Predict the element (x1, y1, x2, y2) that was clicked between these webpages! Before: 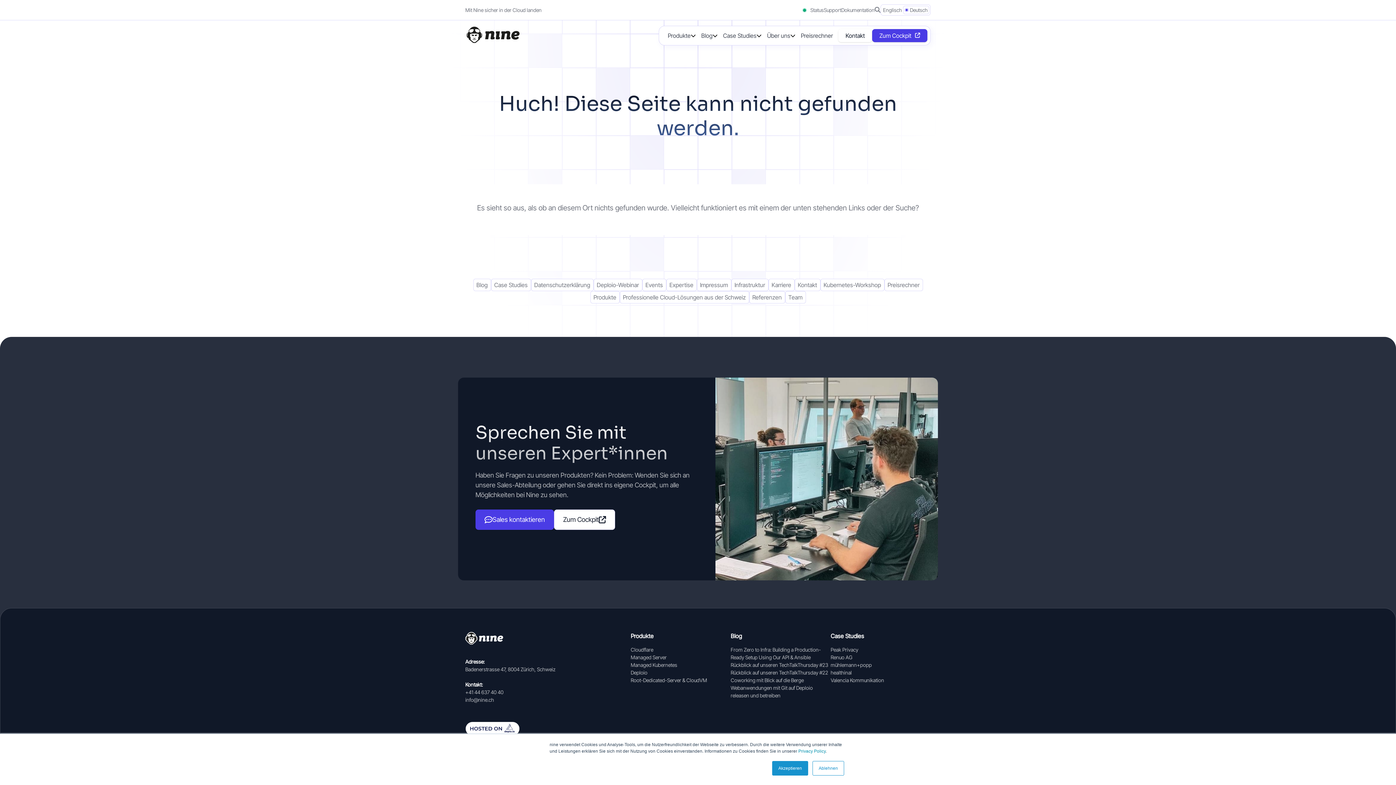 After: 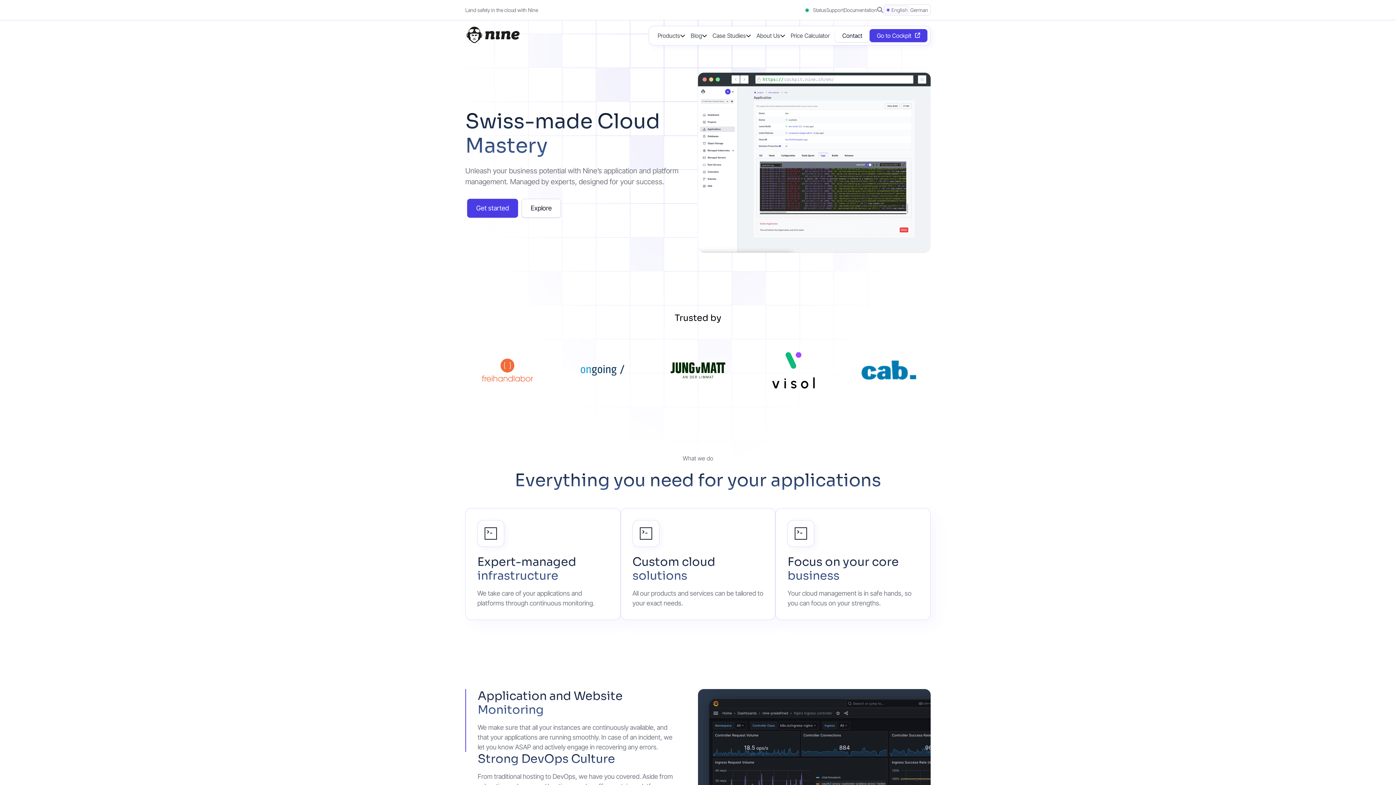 Action: label: Englisch bbox: (883, 6, 902, 13)